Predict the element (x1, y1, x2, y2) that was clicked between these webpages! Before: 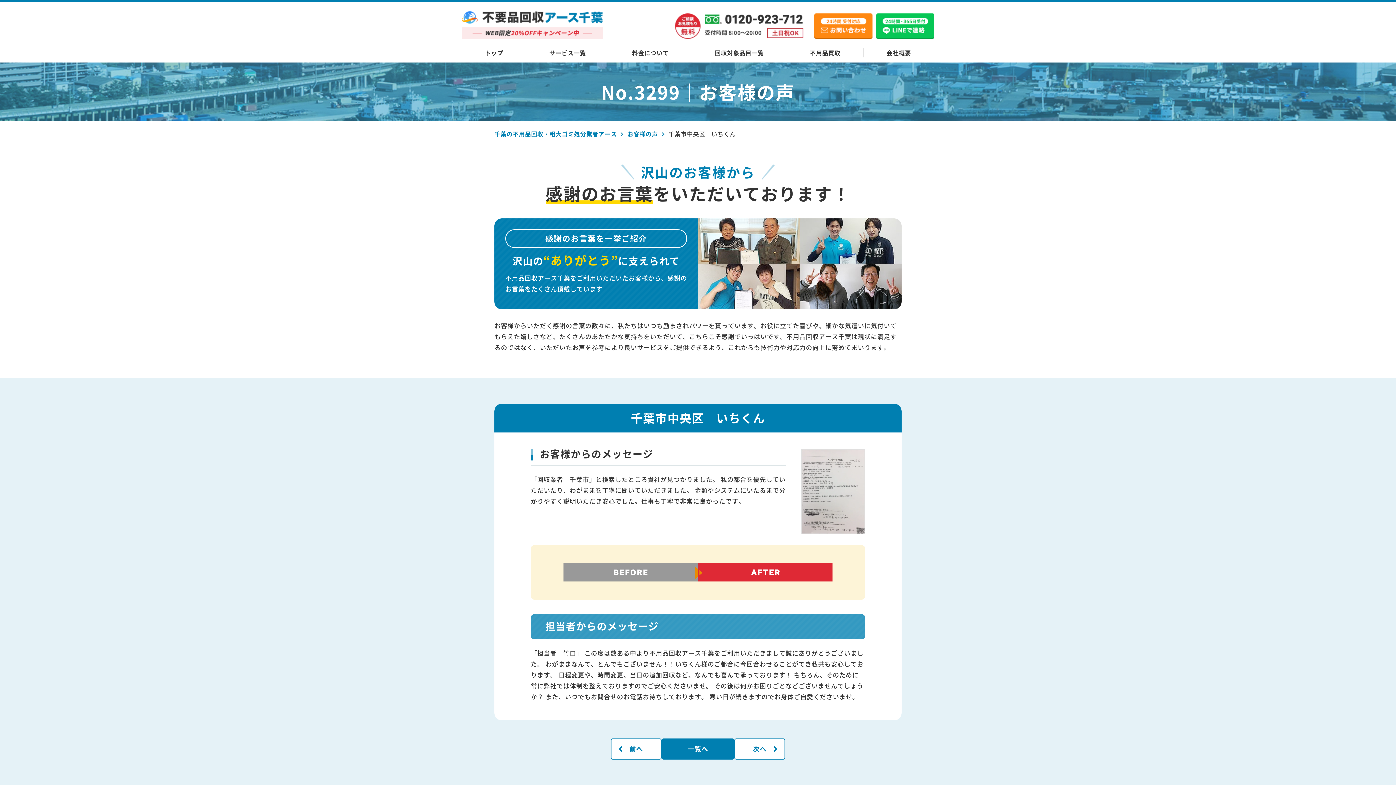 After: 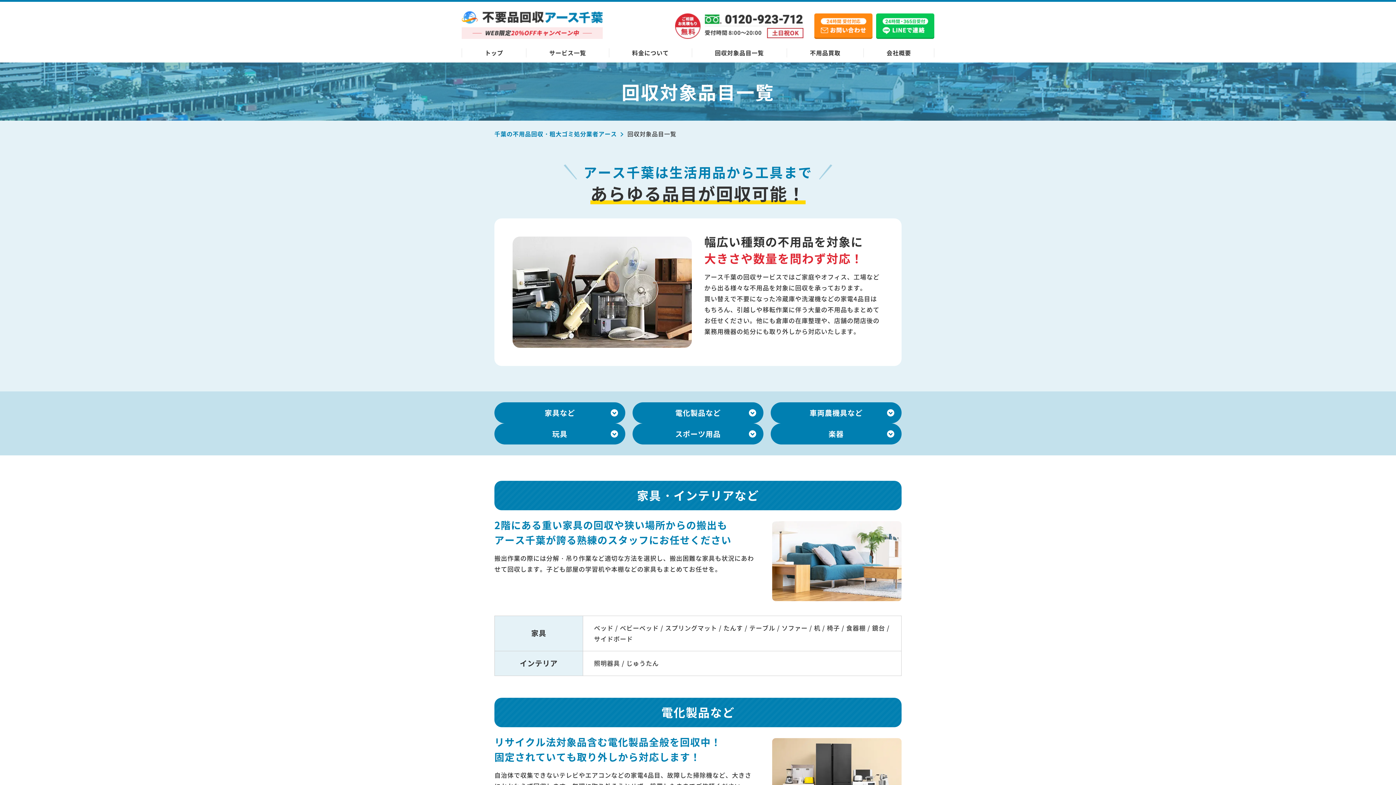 Action: label: 回収対象品目一覧 bbox: (691, 48, 786, 57)